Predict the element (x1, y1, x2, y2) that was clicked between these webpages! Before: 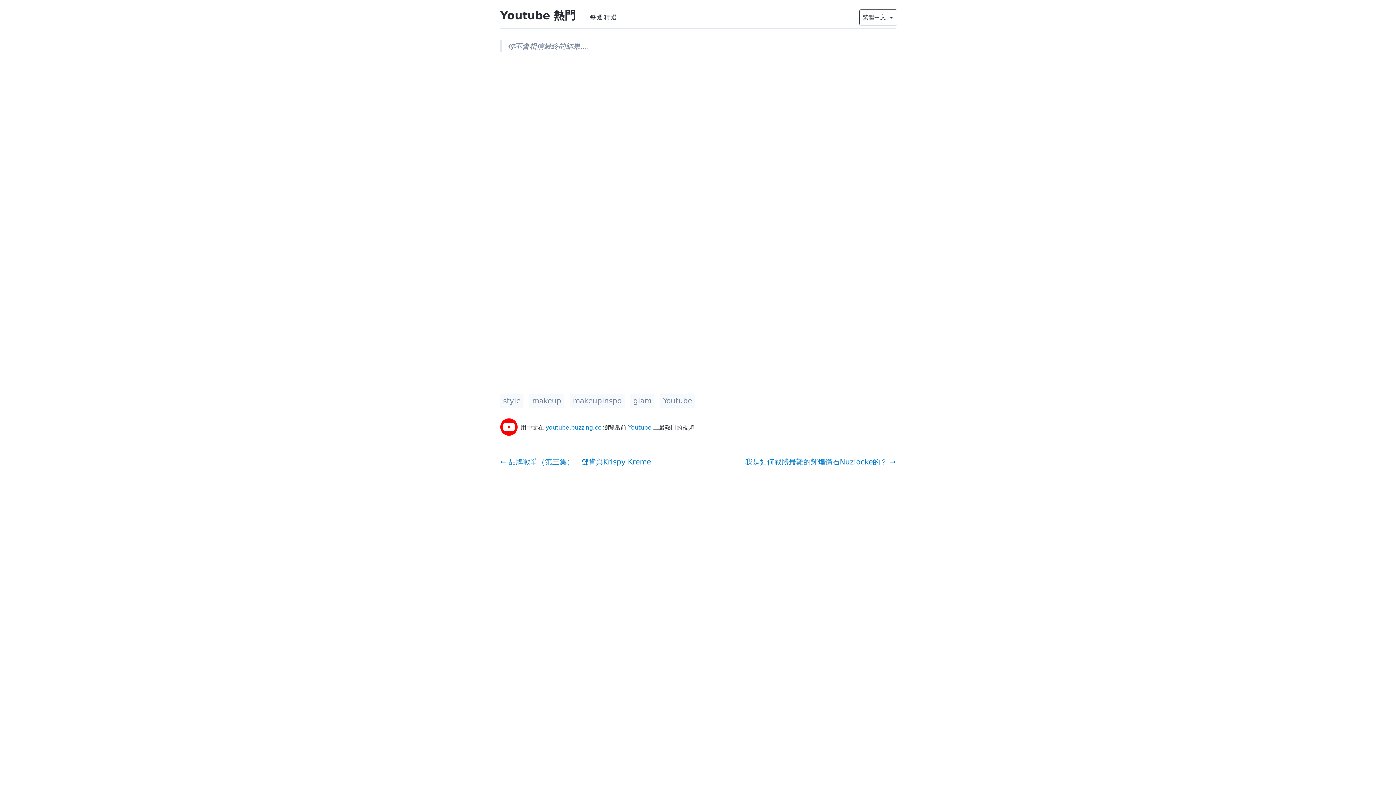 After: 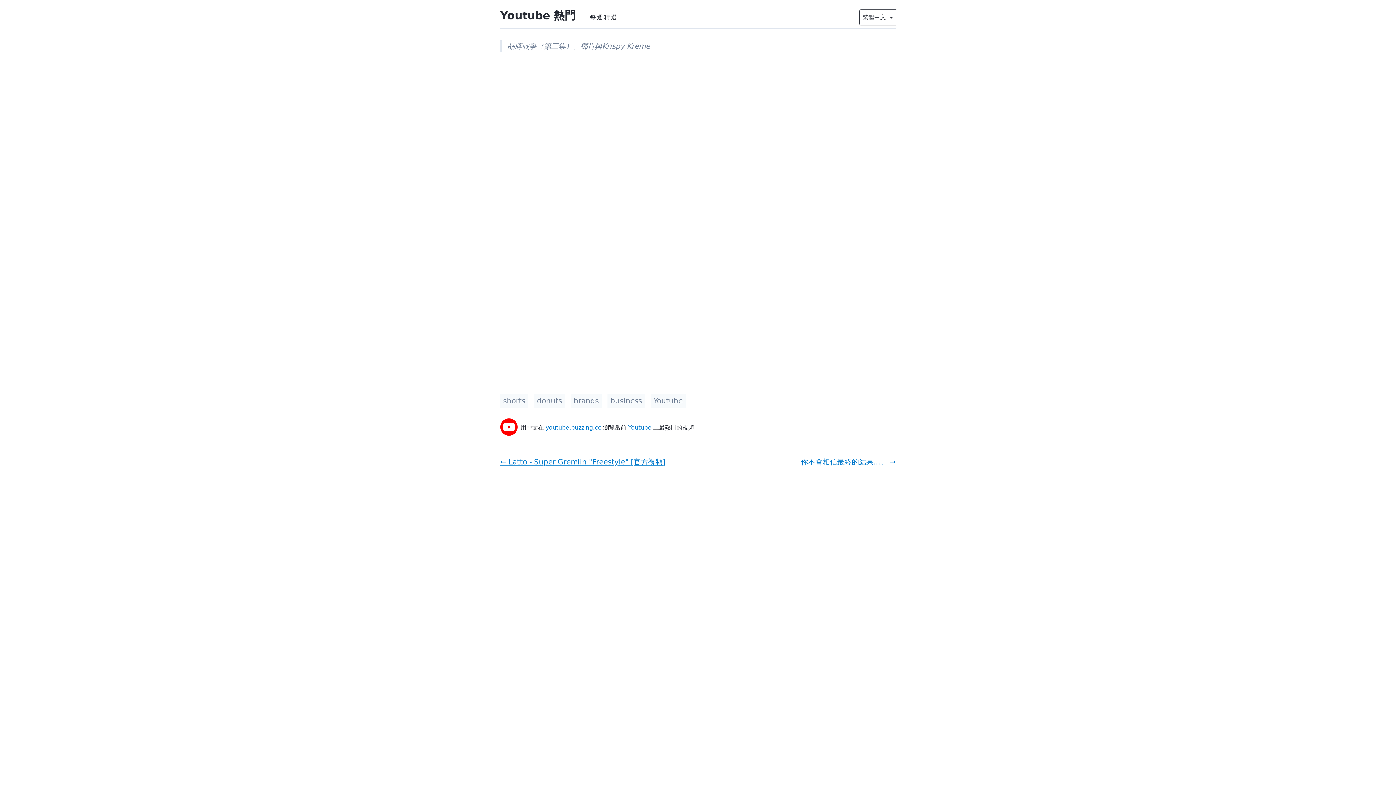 Action: label: ← 品牌戰爭（第三集）。鄧肯與Krispy Kreme bbox: (500, 457, 651, 466)